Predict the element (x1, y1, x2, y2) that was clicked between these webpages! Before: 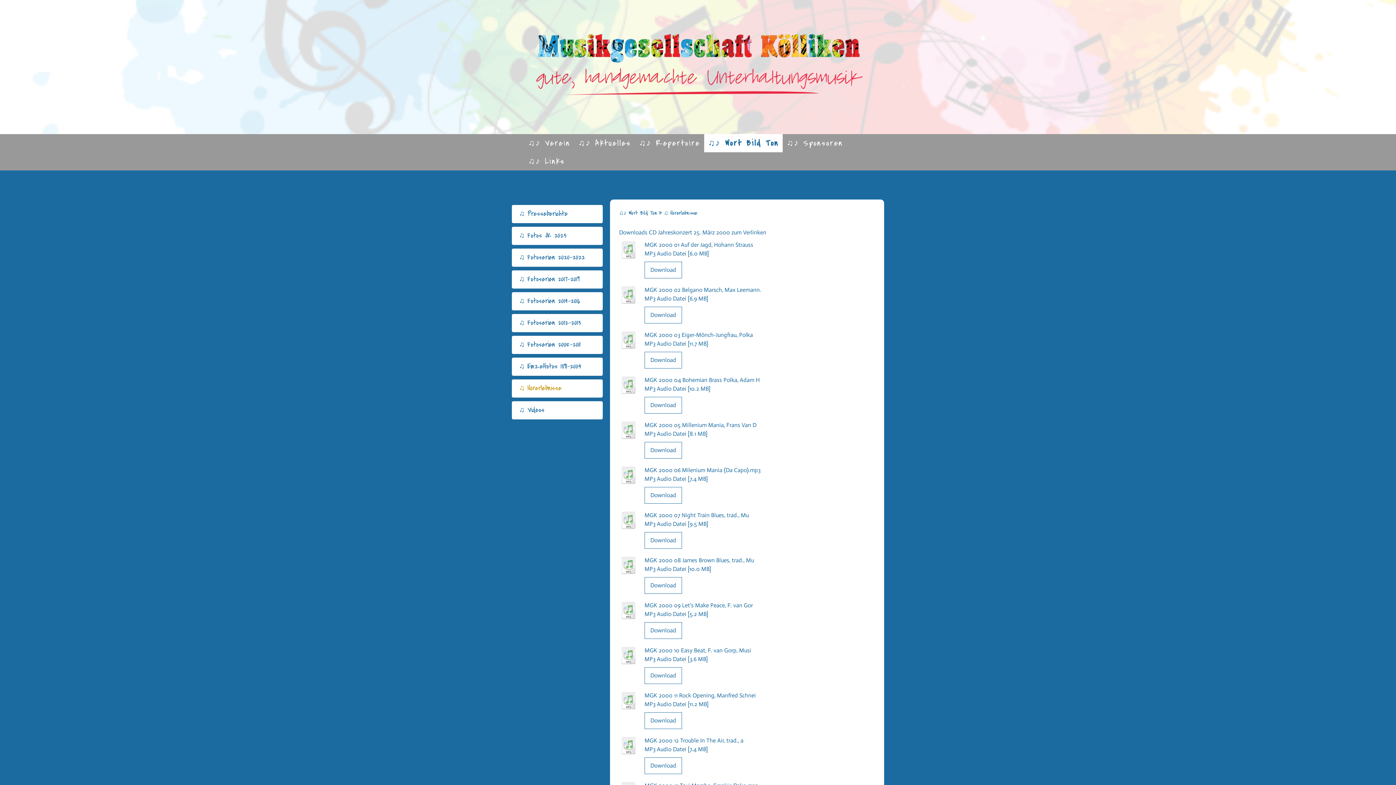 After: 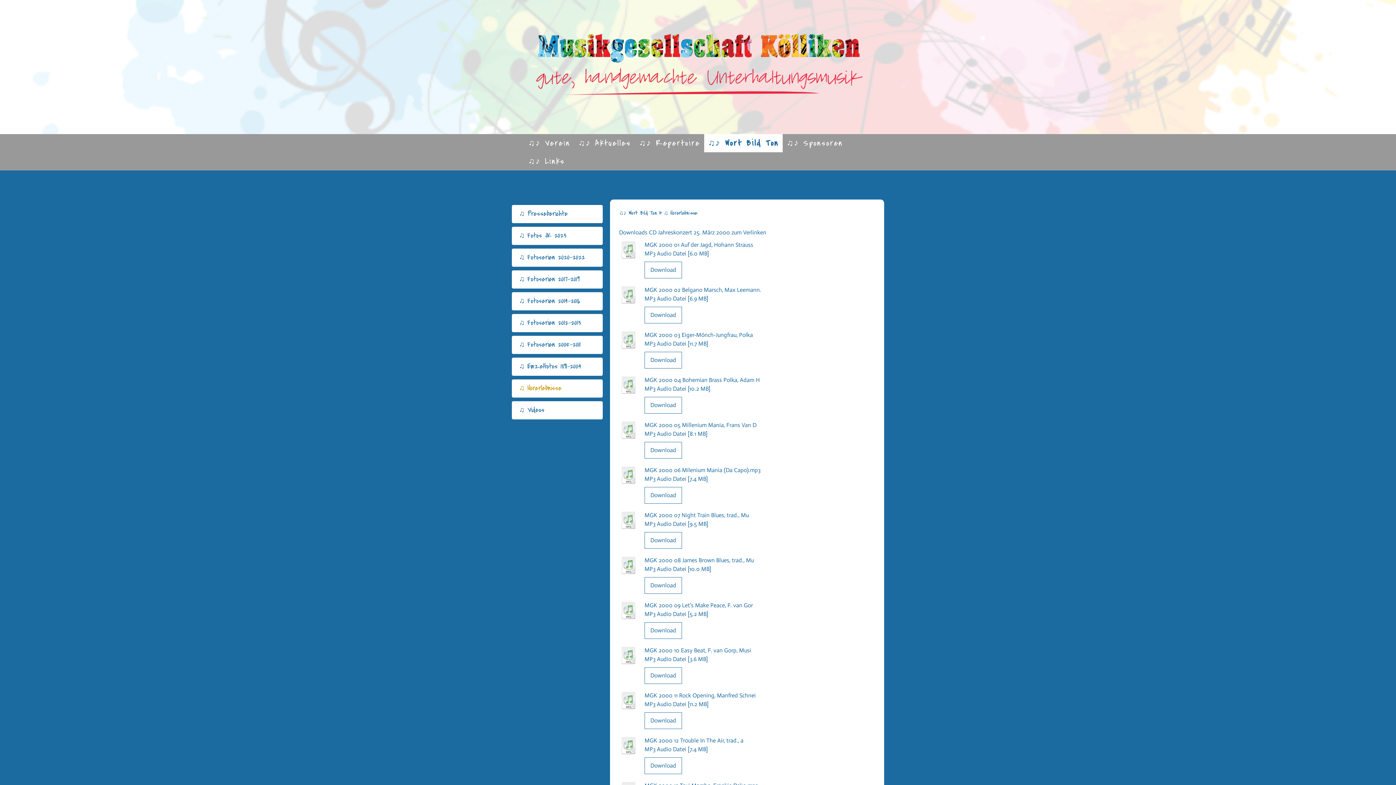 Action: bbox: (619, 466, 637, 487)